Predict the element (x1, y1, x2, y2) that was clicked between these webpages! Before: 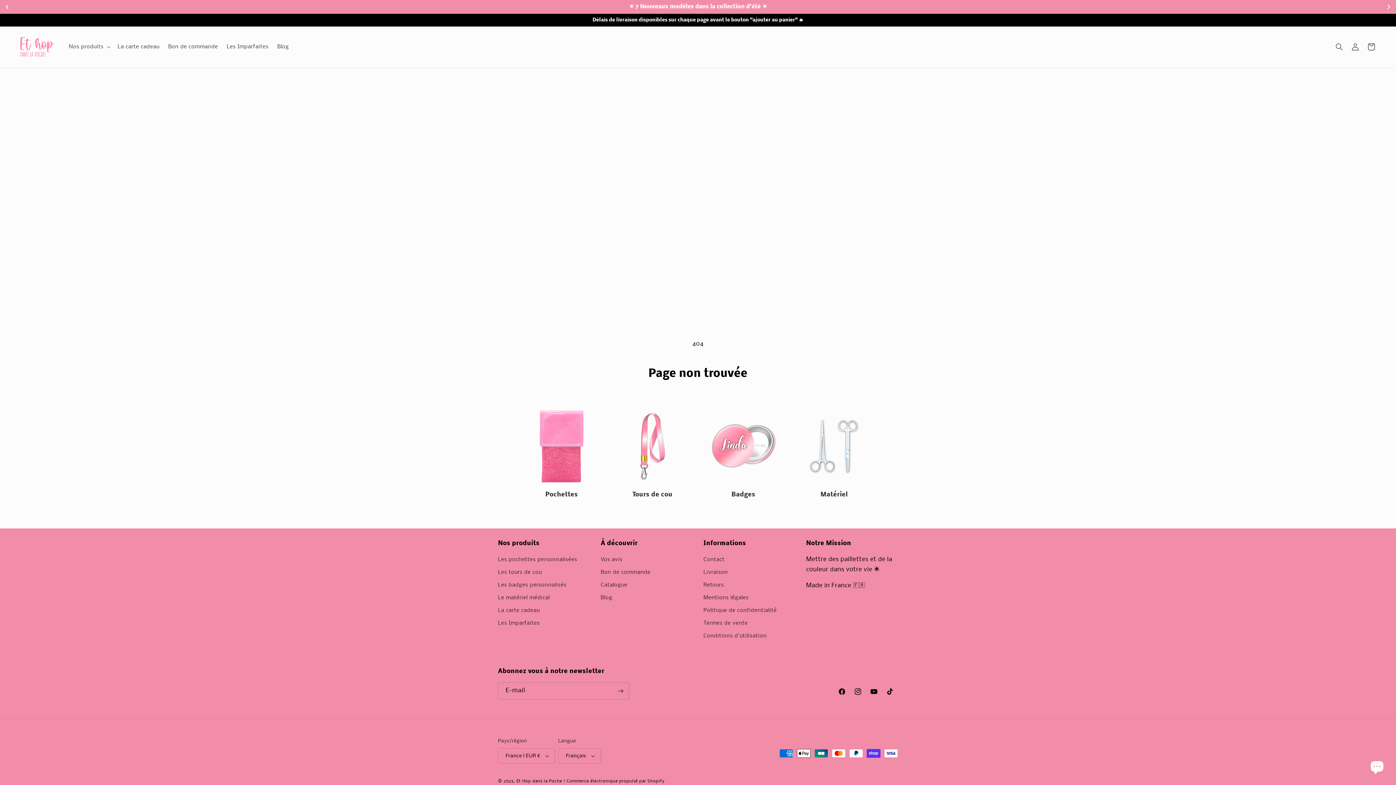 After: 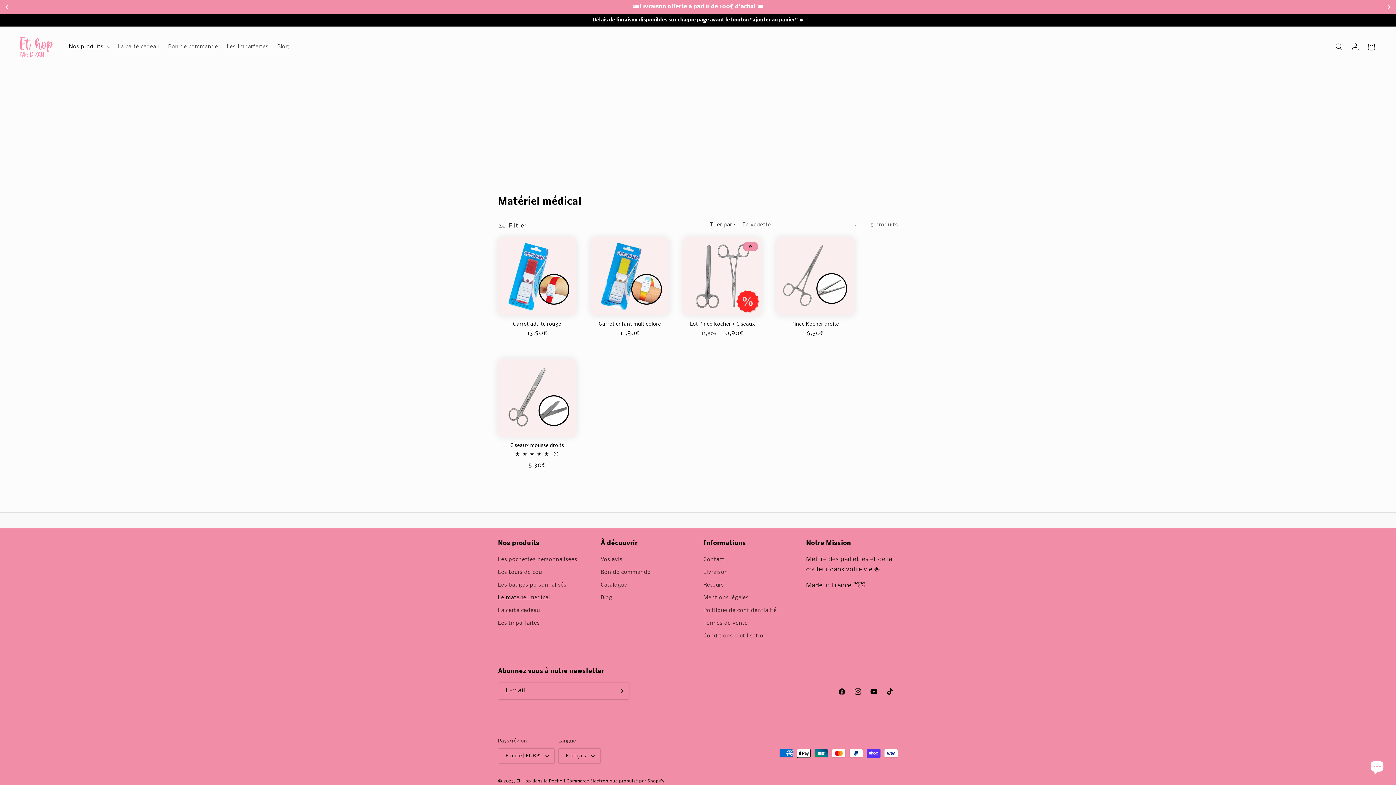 Action: label: Le matériel médical bbox: (498, 592, 549, 604)